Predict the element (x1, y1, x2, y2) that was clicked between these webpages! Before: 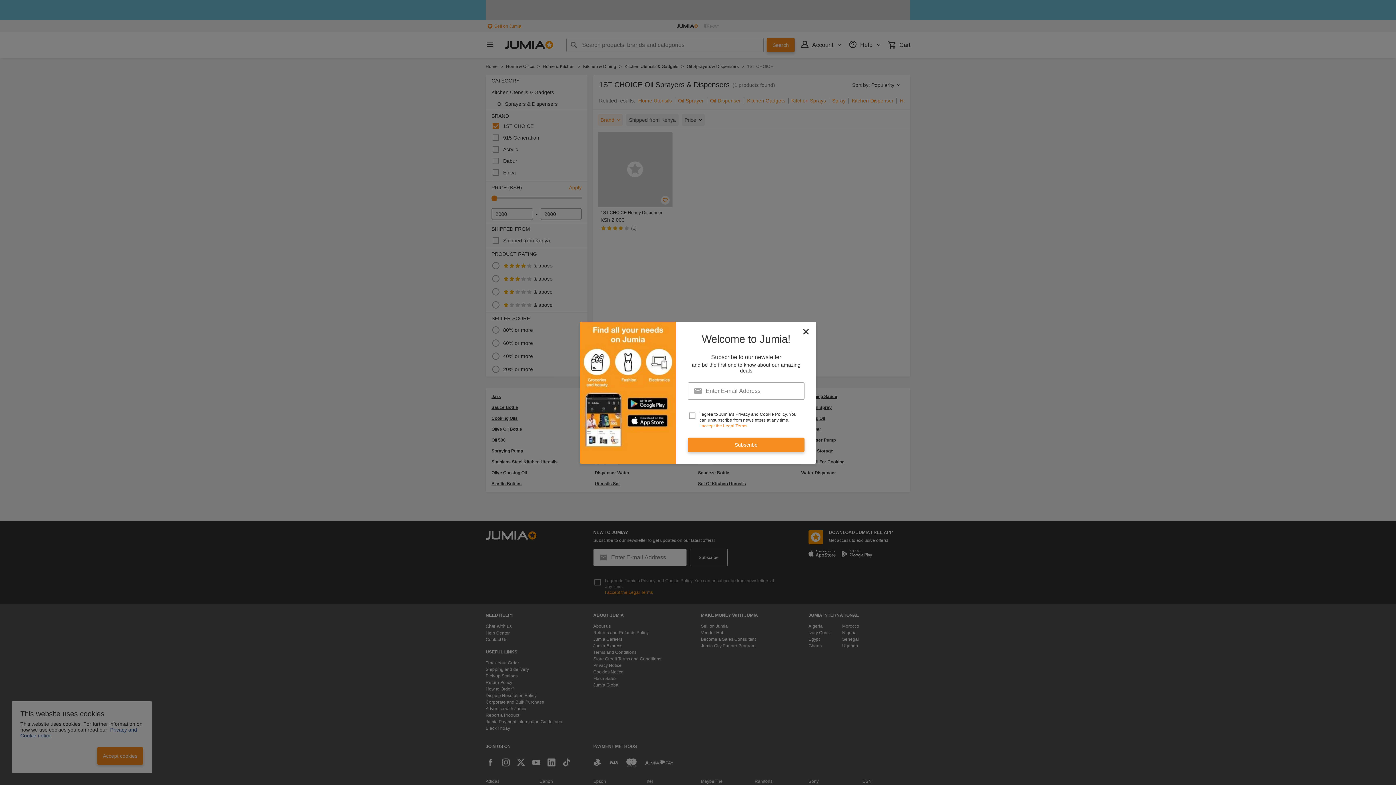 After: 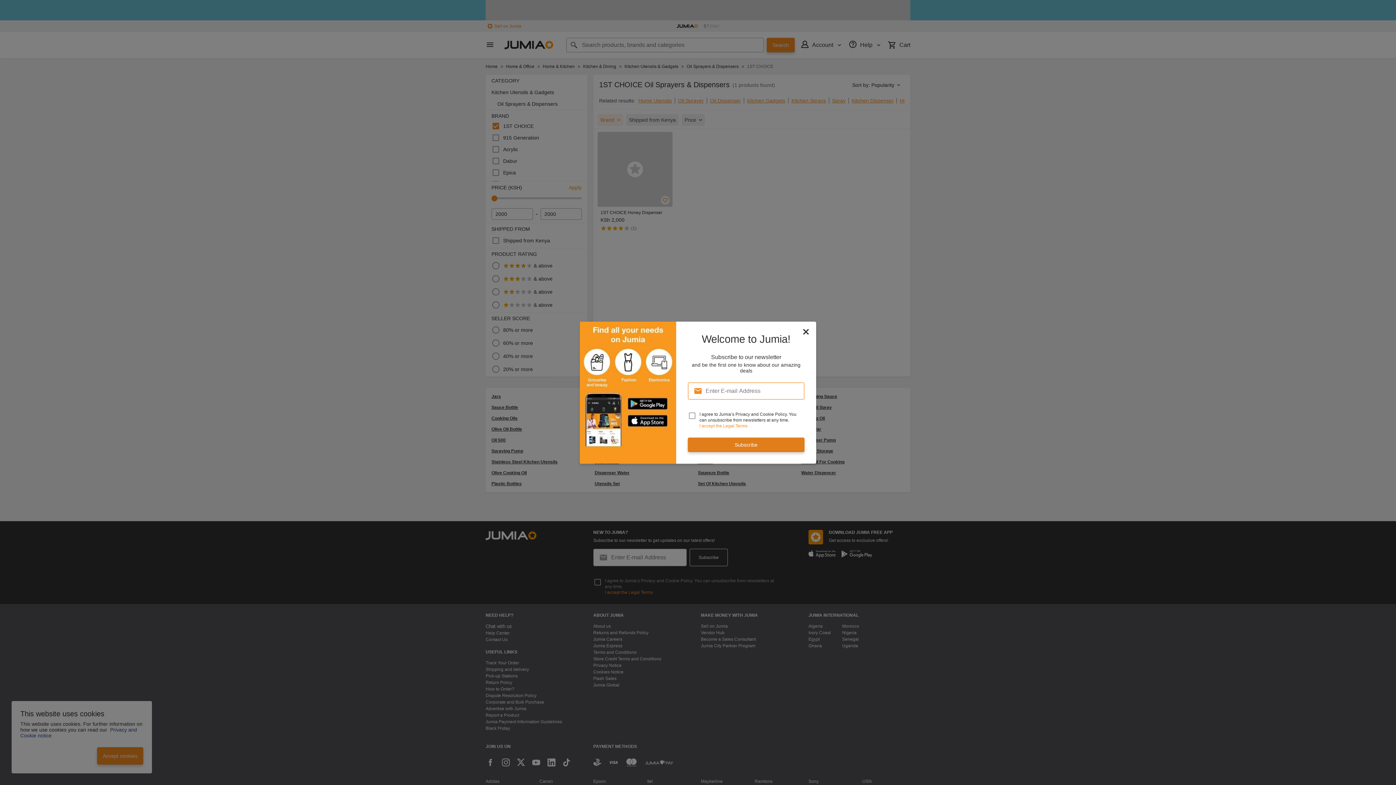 Action: bbox: (688, 437, 804, 452) label: Subscribe